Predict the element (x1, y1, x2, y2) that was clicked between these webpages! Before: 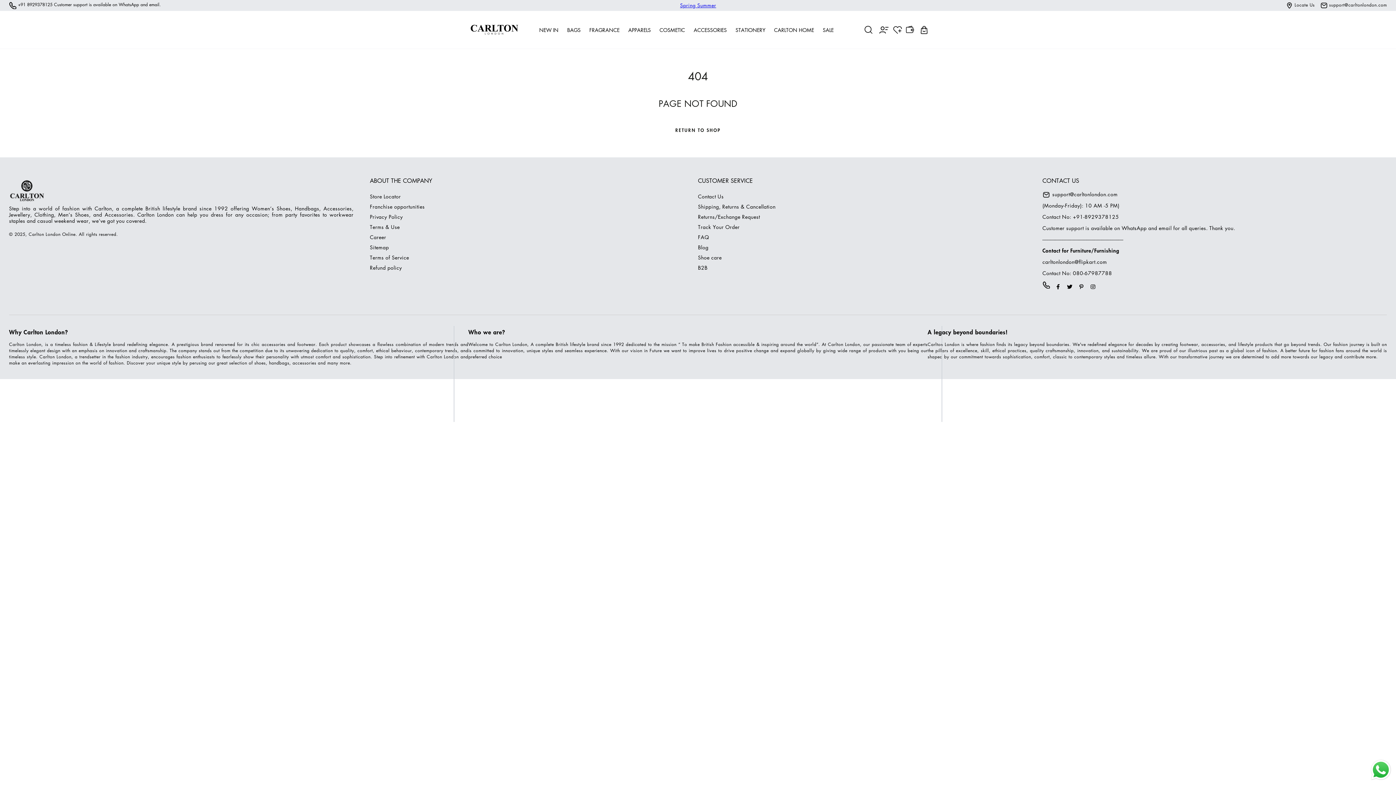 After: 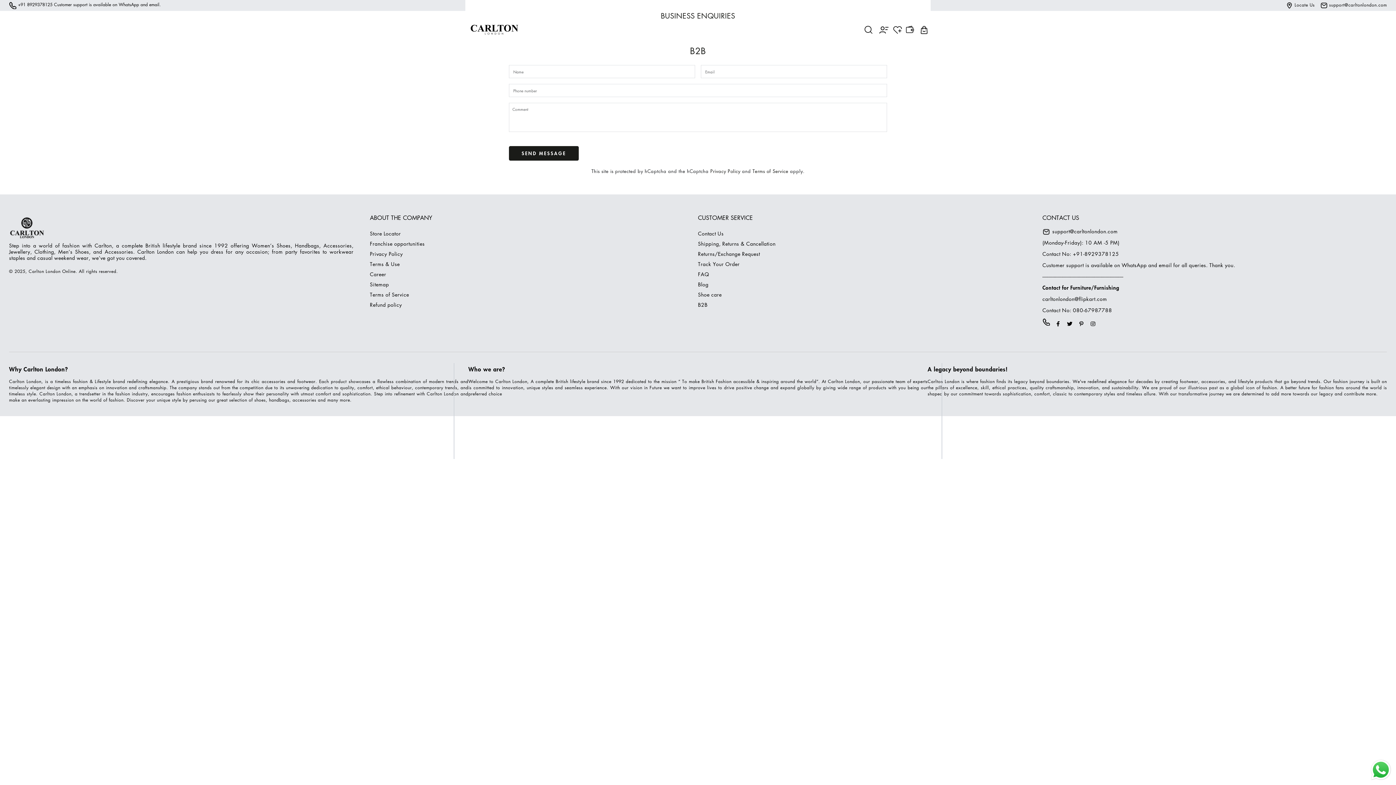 Action: label: B2B bbox: (698, 263, 707, 271)